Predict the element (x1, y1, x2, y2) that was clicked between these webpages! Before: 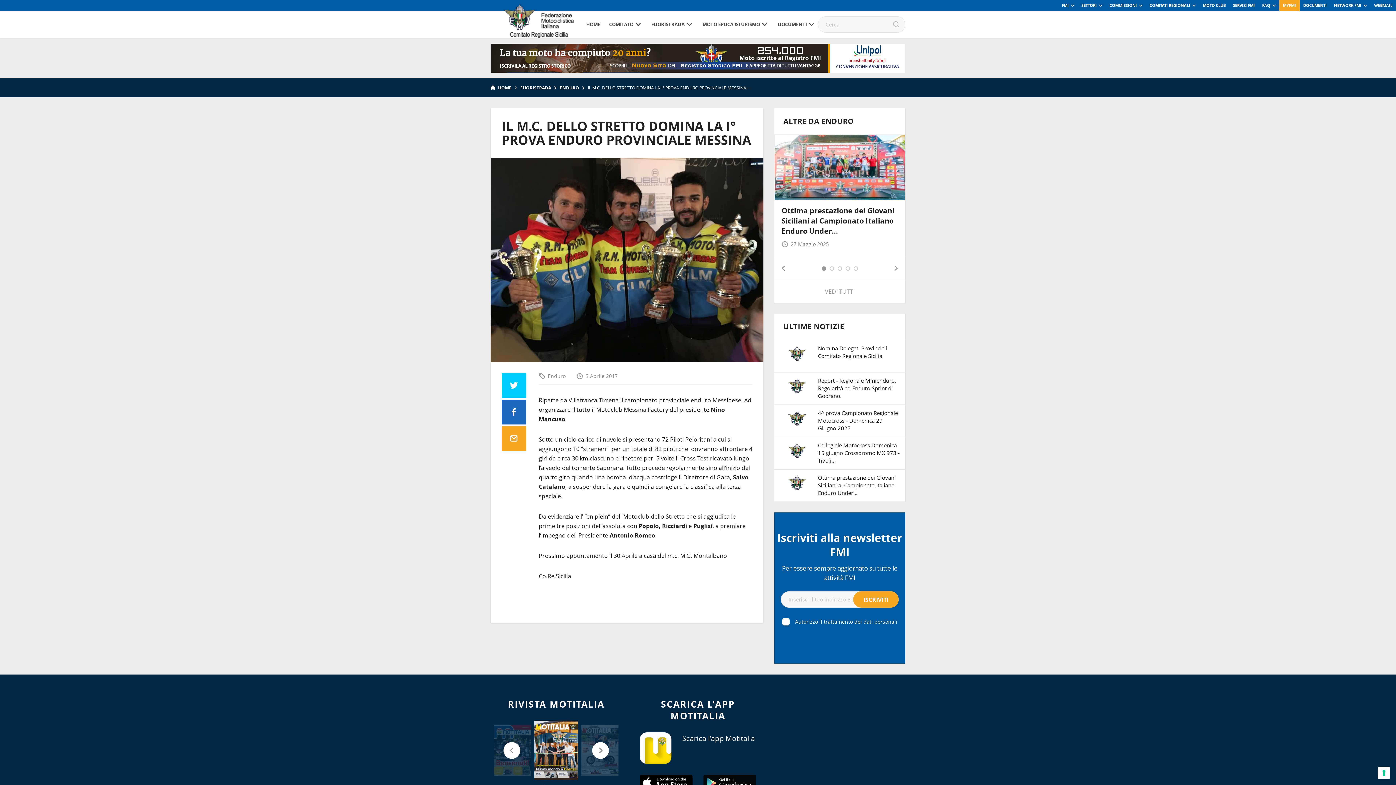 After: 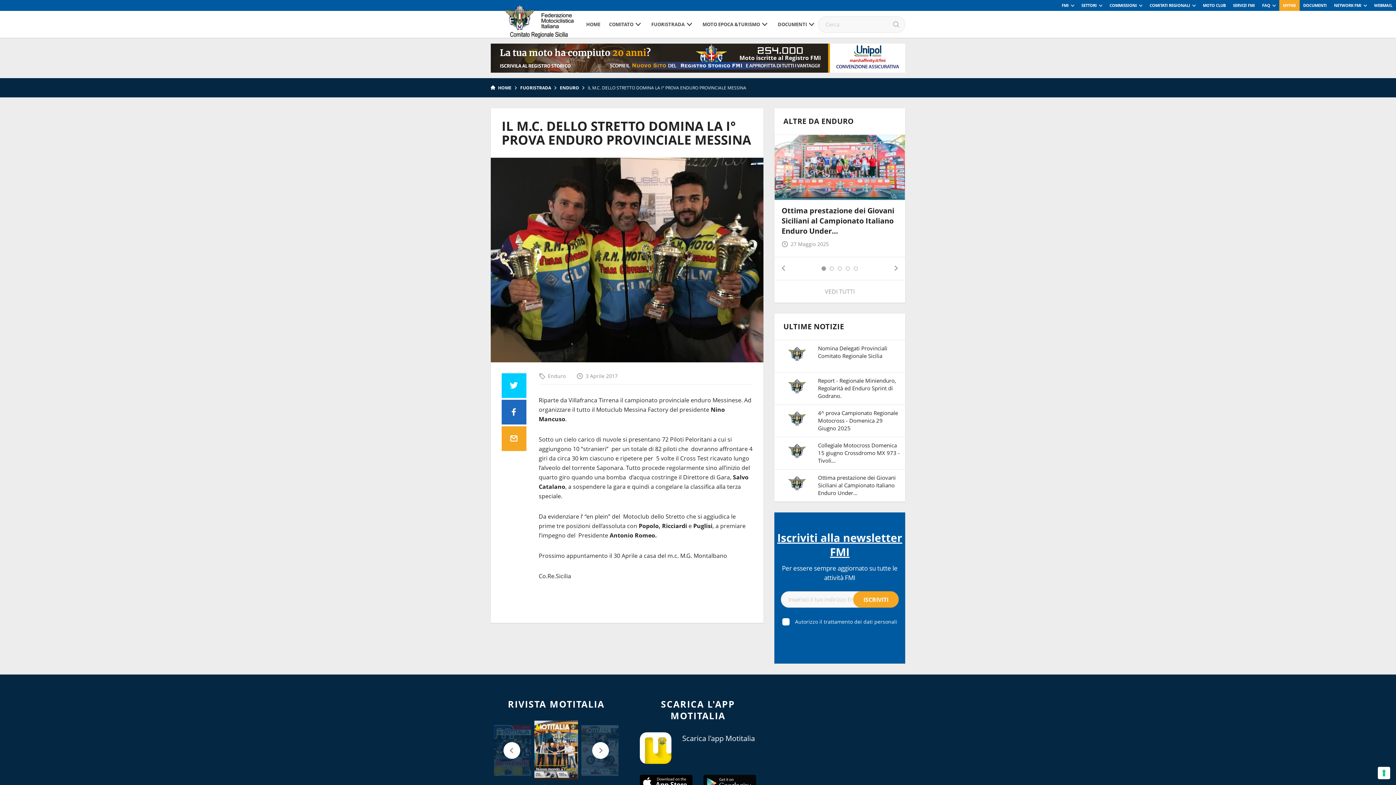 Action: bbox: (777, 530, 902, 559) label: Iscriviti alla newsletter FMI